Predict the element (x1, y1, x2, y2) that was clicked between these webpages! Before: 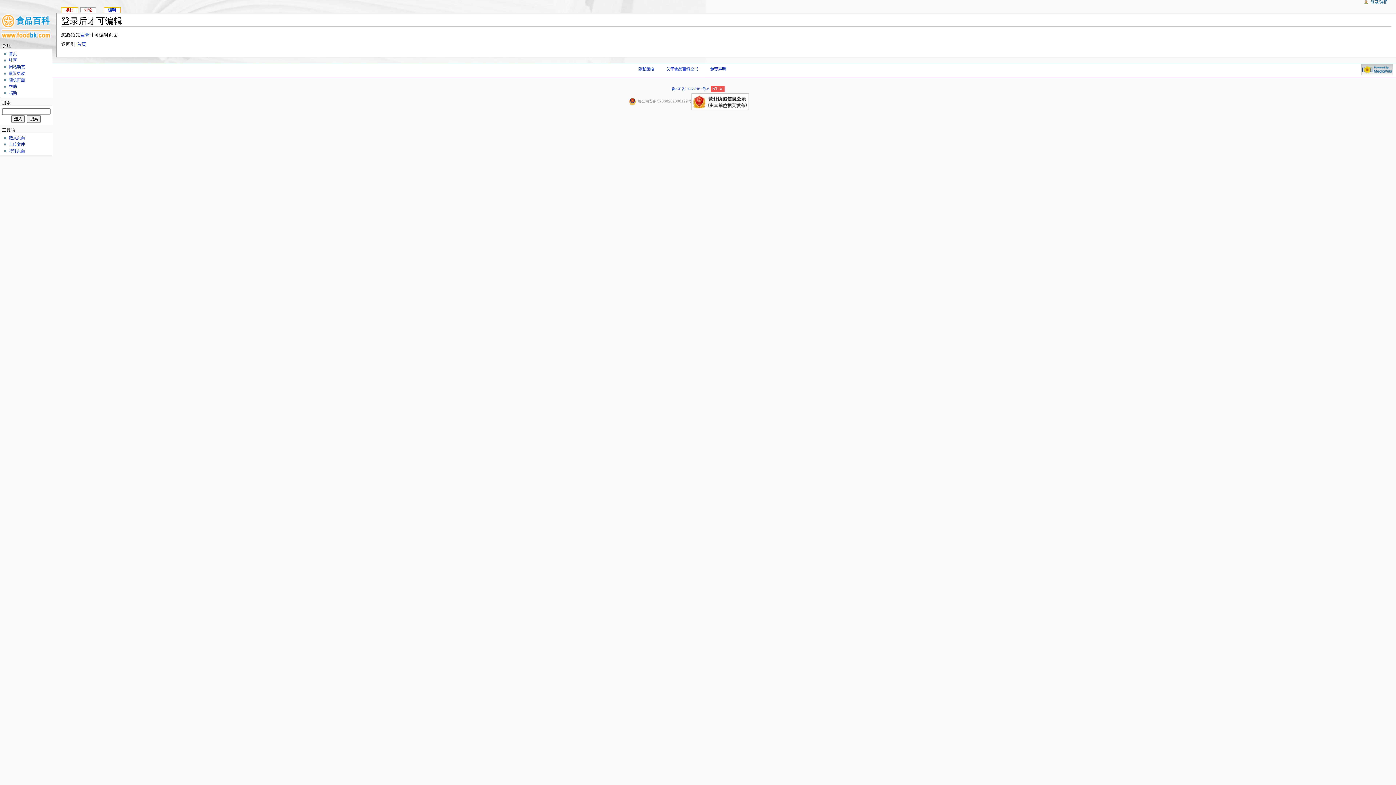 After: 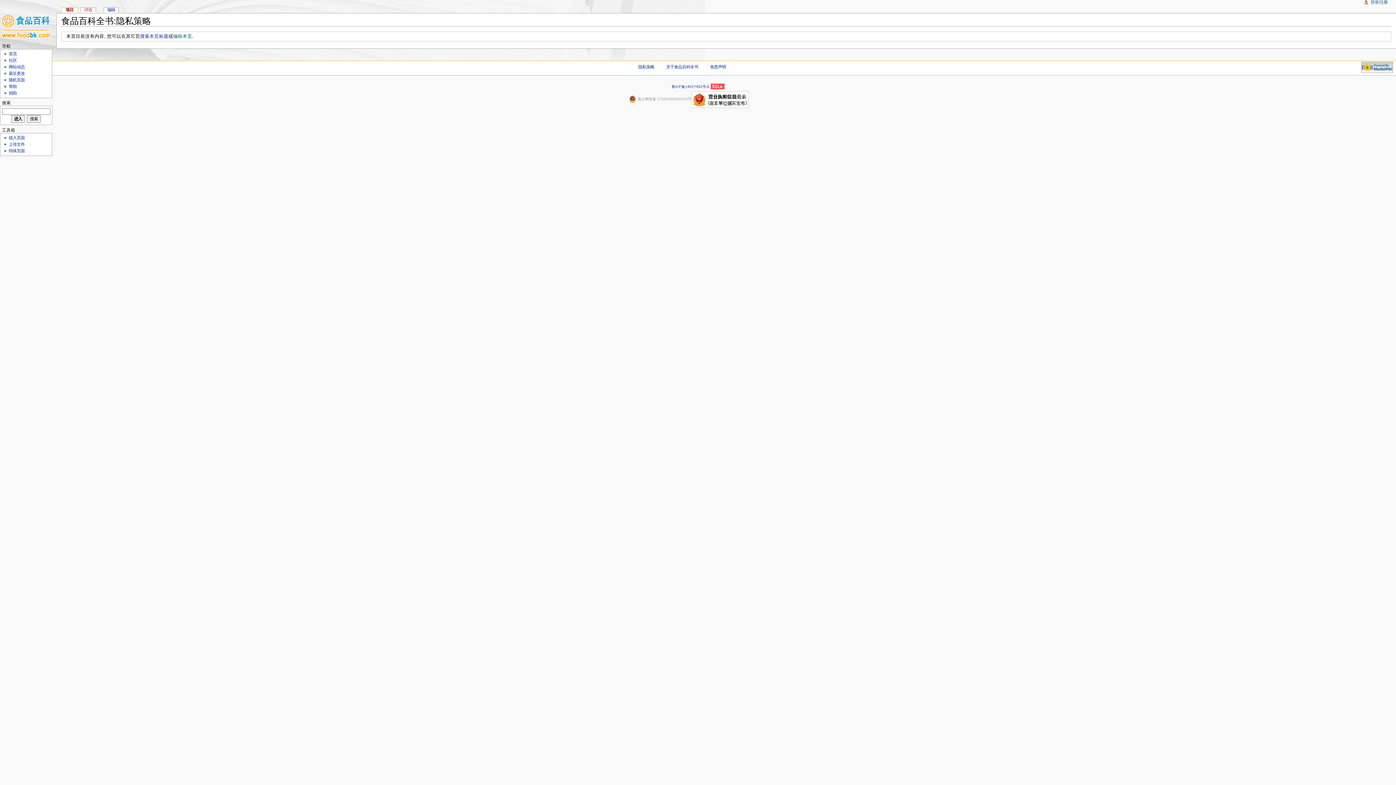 Action: bbox: (638, 66, 654, 71) label: 隐私策略